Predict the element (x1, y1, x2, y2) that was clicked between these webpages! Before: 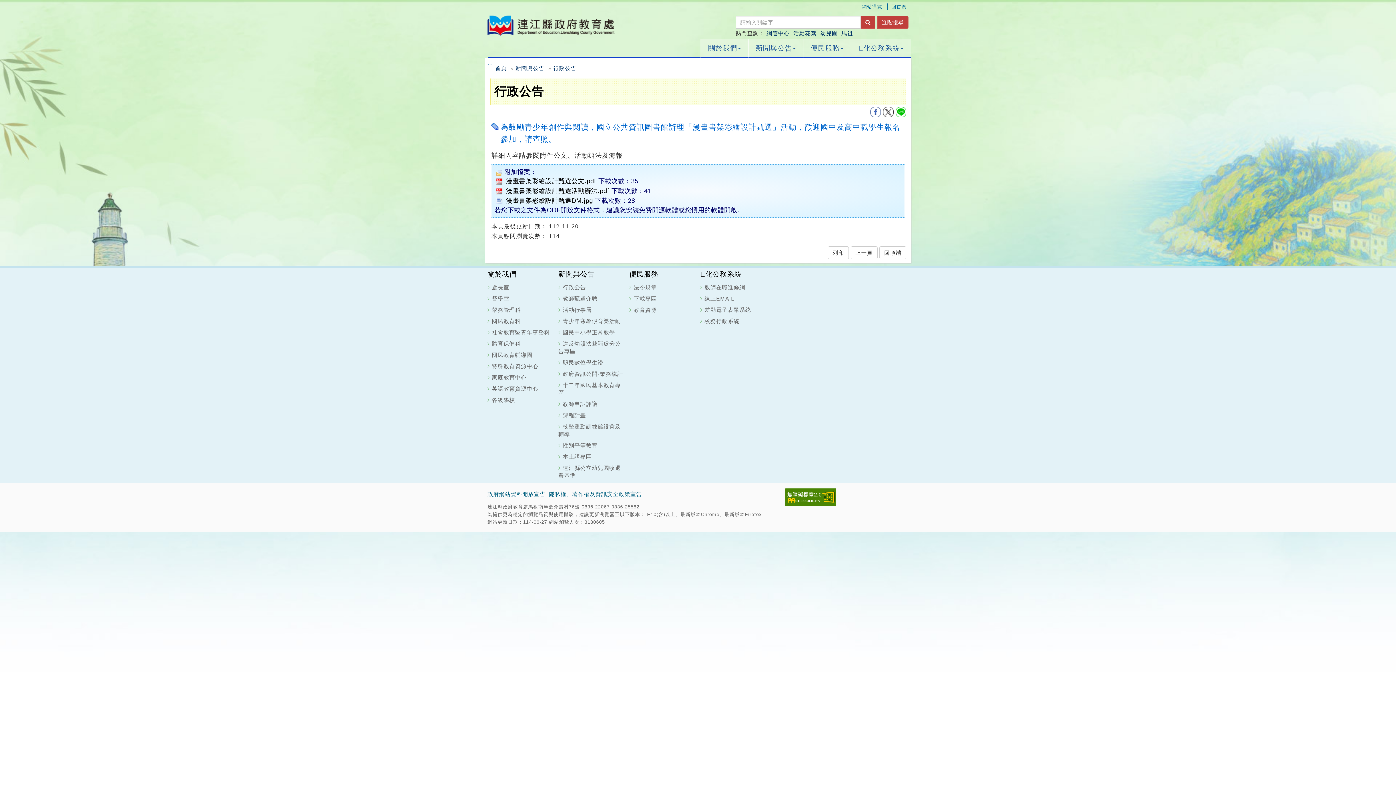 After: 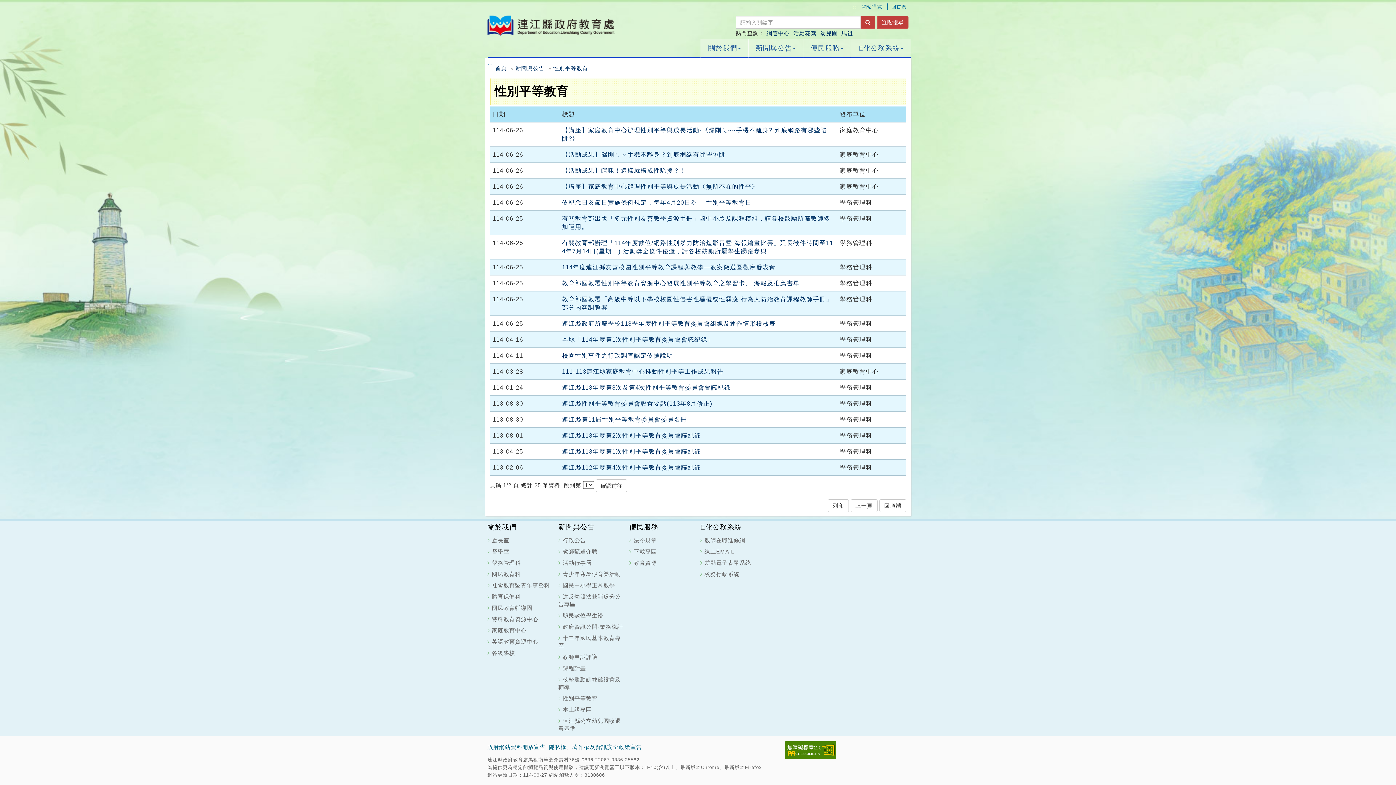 Action: label: 性別平等教育 bbox: (558, 442, 597, 448)